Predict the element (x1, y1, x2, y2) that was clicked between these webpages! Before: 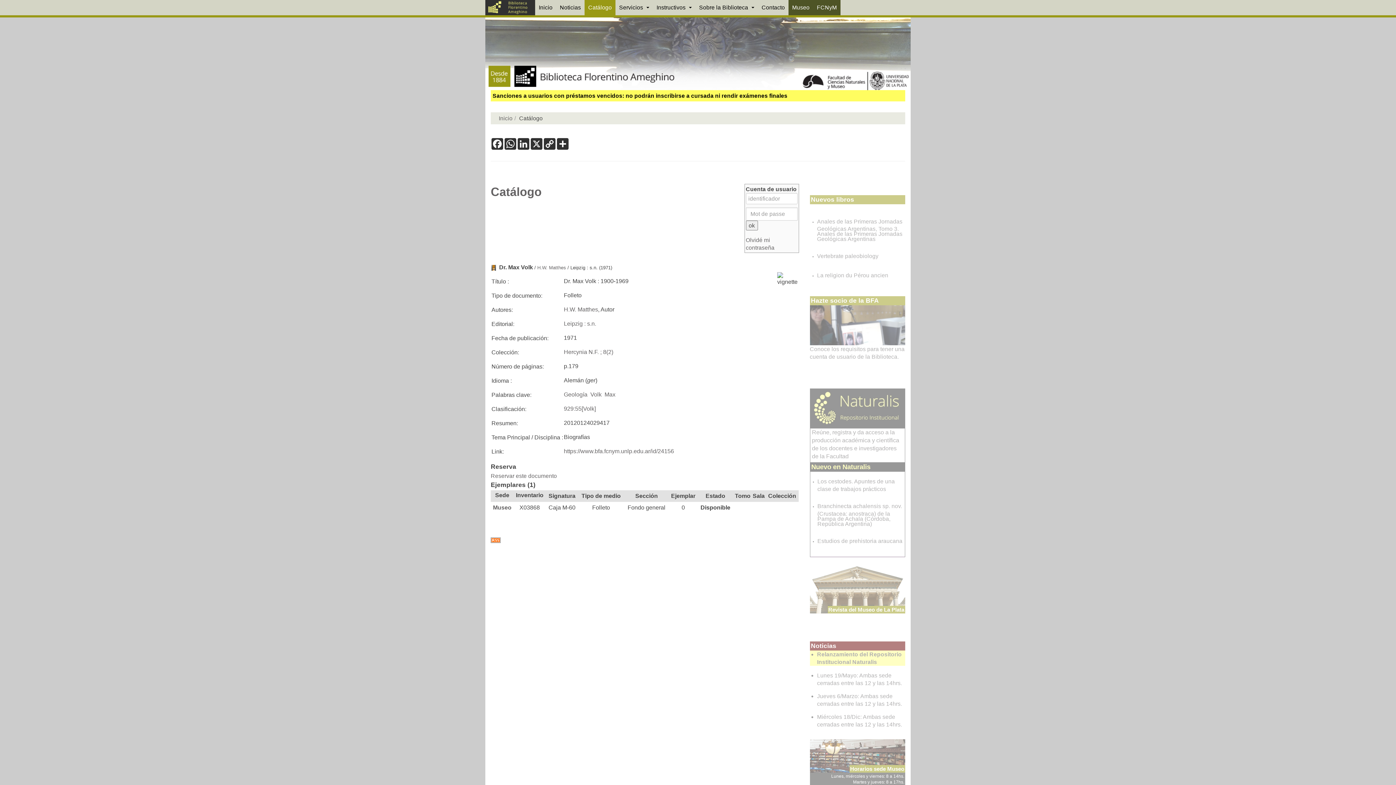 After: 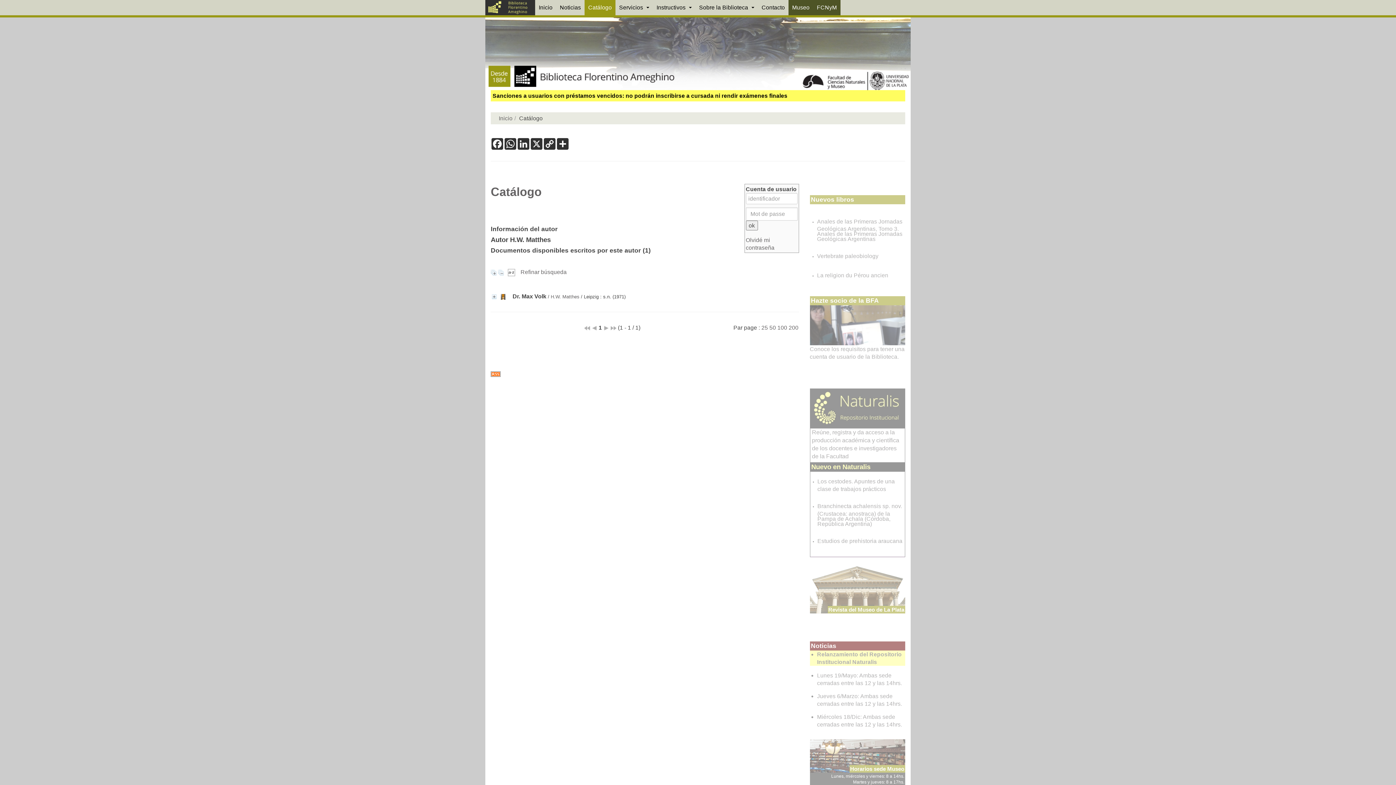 Action: bbox: (537, 265, 566, 270) label: H.W. Matthes